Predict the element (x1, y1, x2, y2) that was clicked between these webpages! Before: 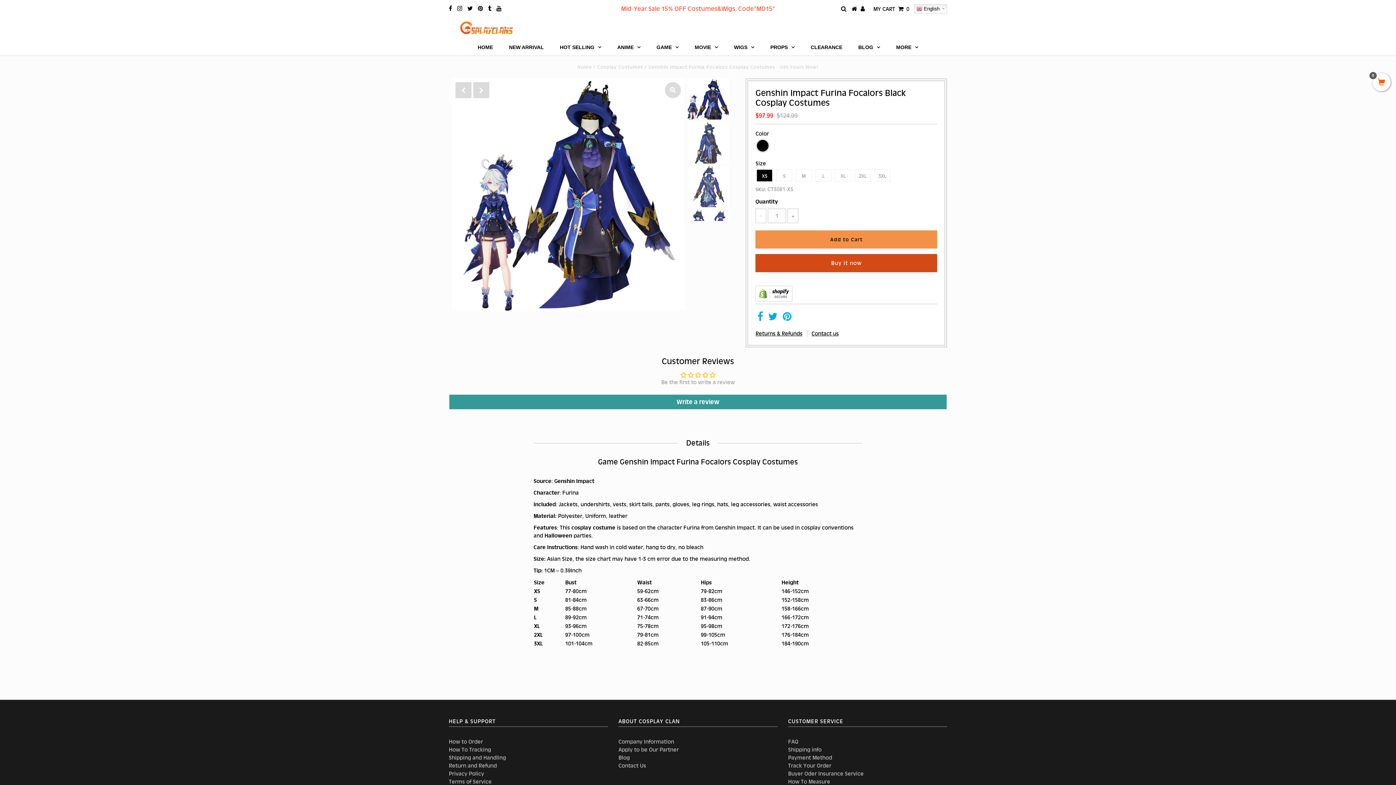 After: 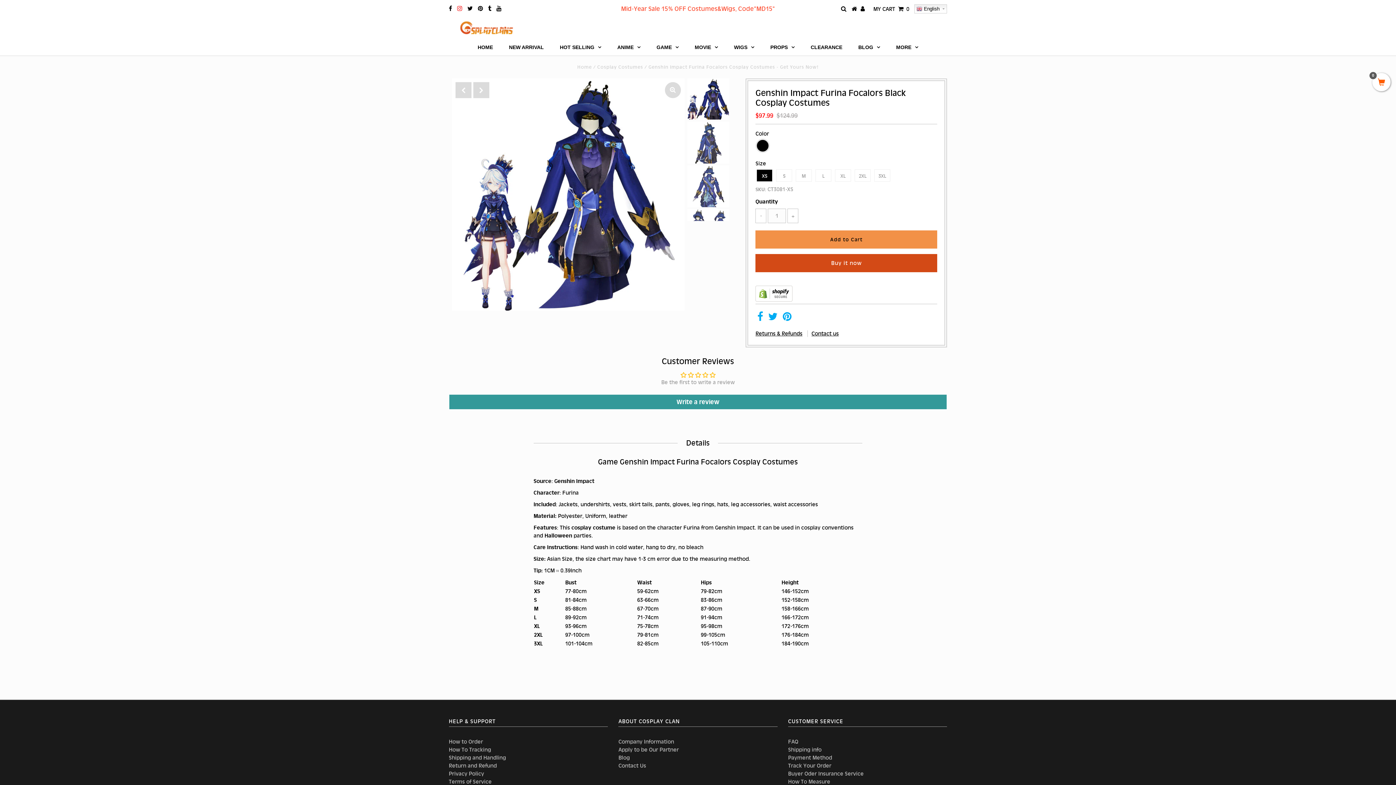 Action: bbox: (457, 5, 462, 12)